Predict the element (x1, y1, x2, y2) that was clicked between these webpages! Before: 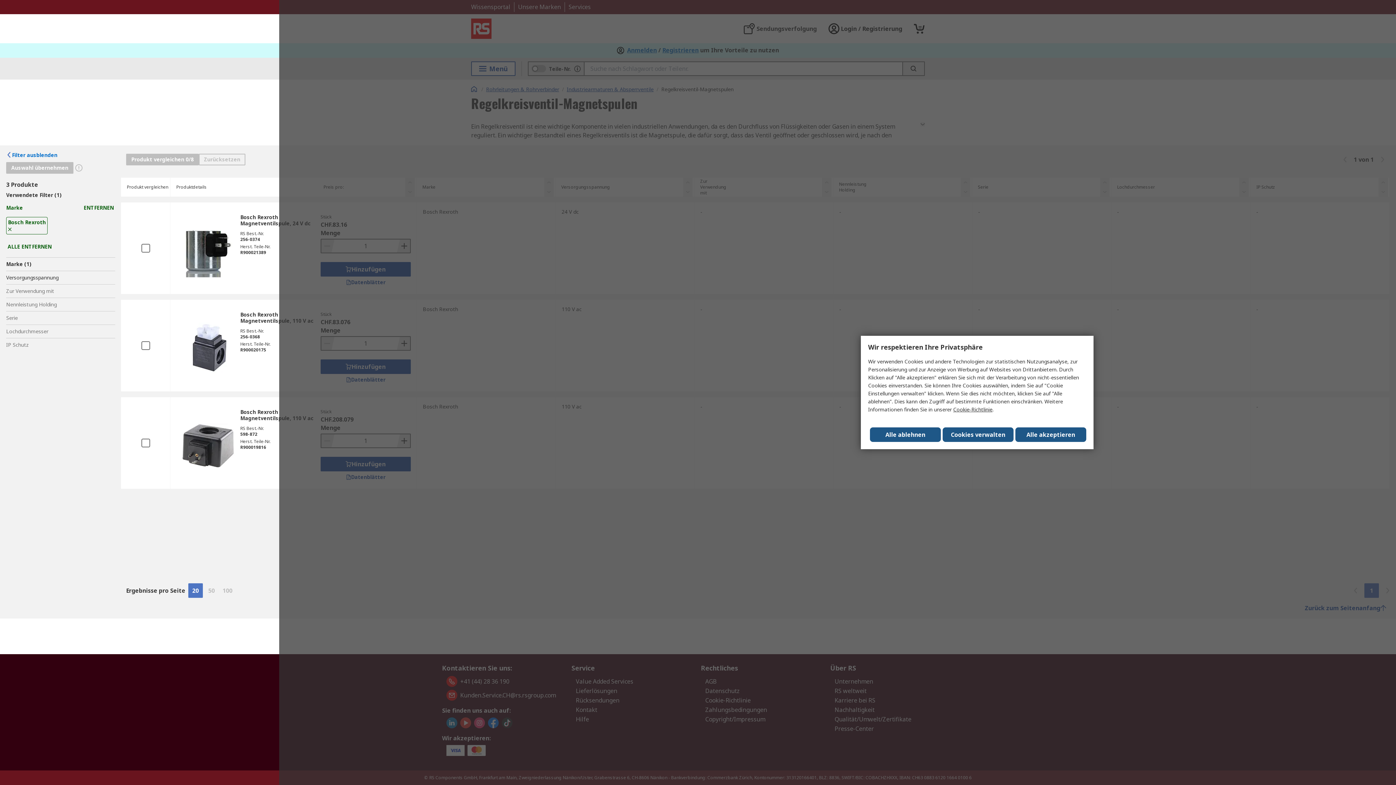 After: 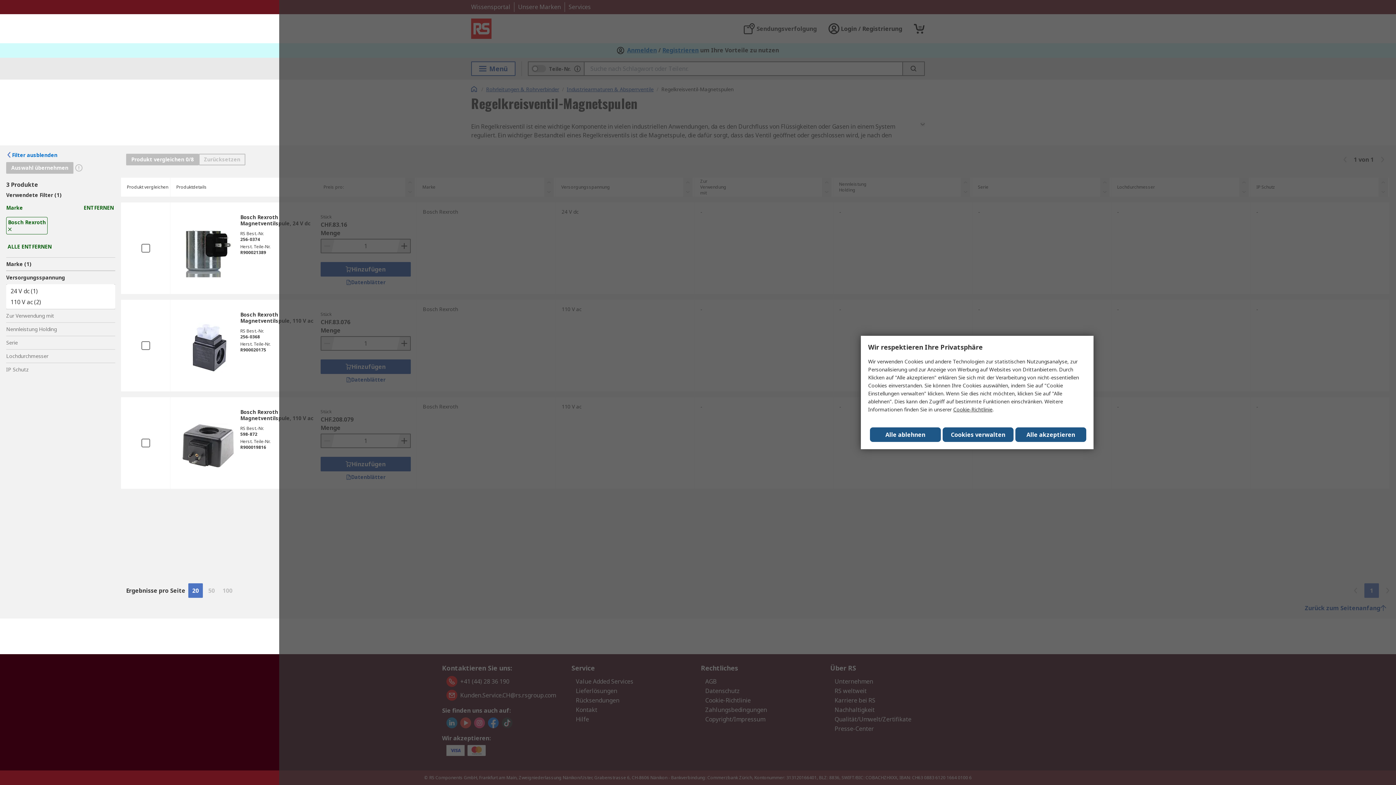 Action: label: Versorgungsspannung bbox: (6, 270, 115, 284)